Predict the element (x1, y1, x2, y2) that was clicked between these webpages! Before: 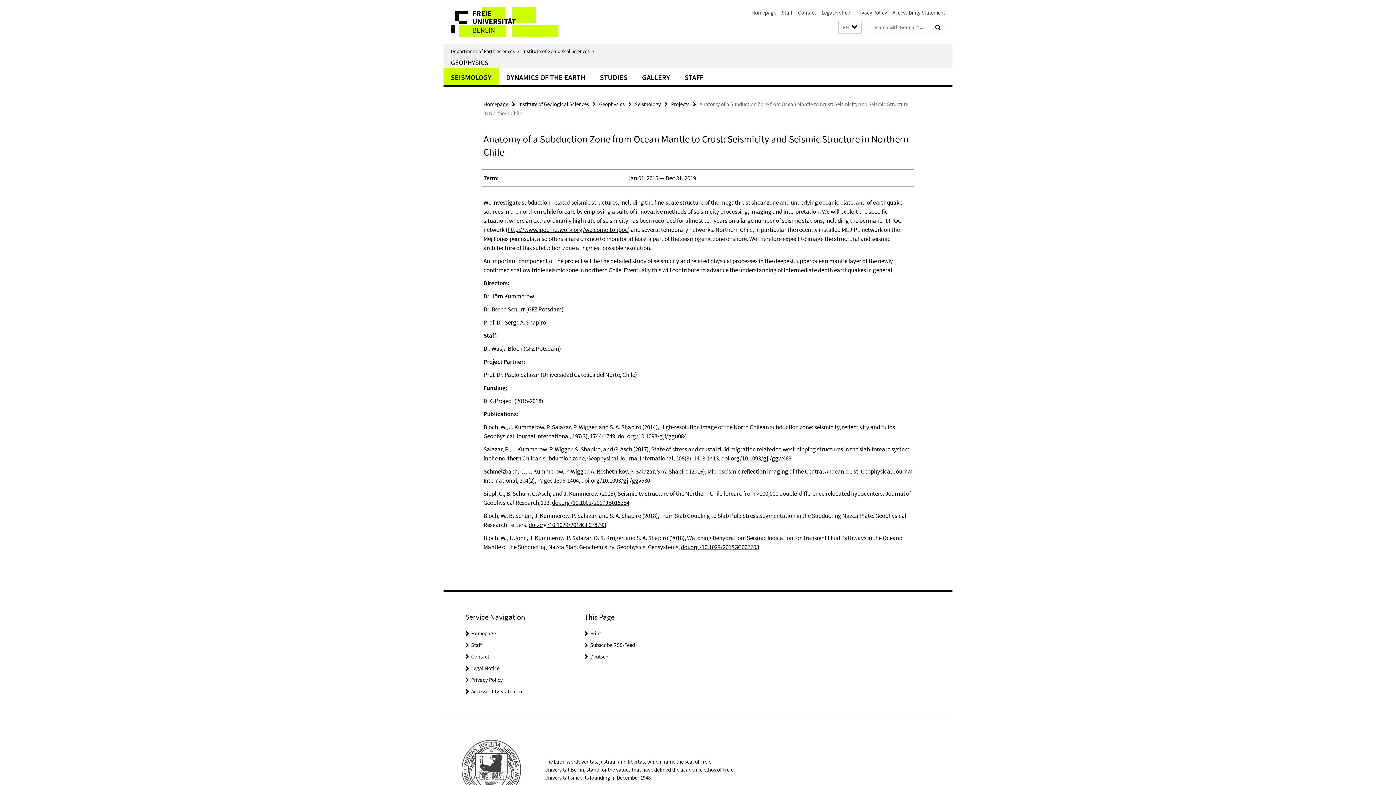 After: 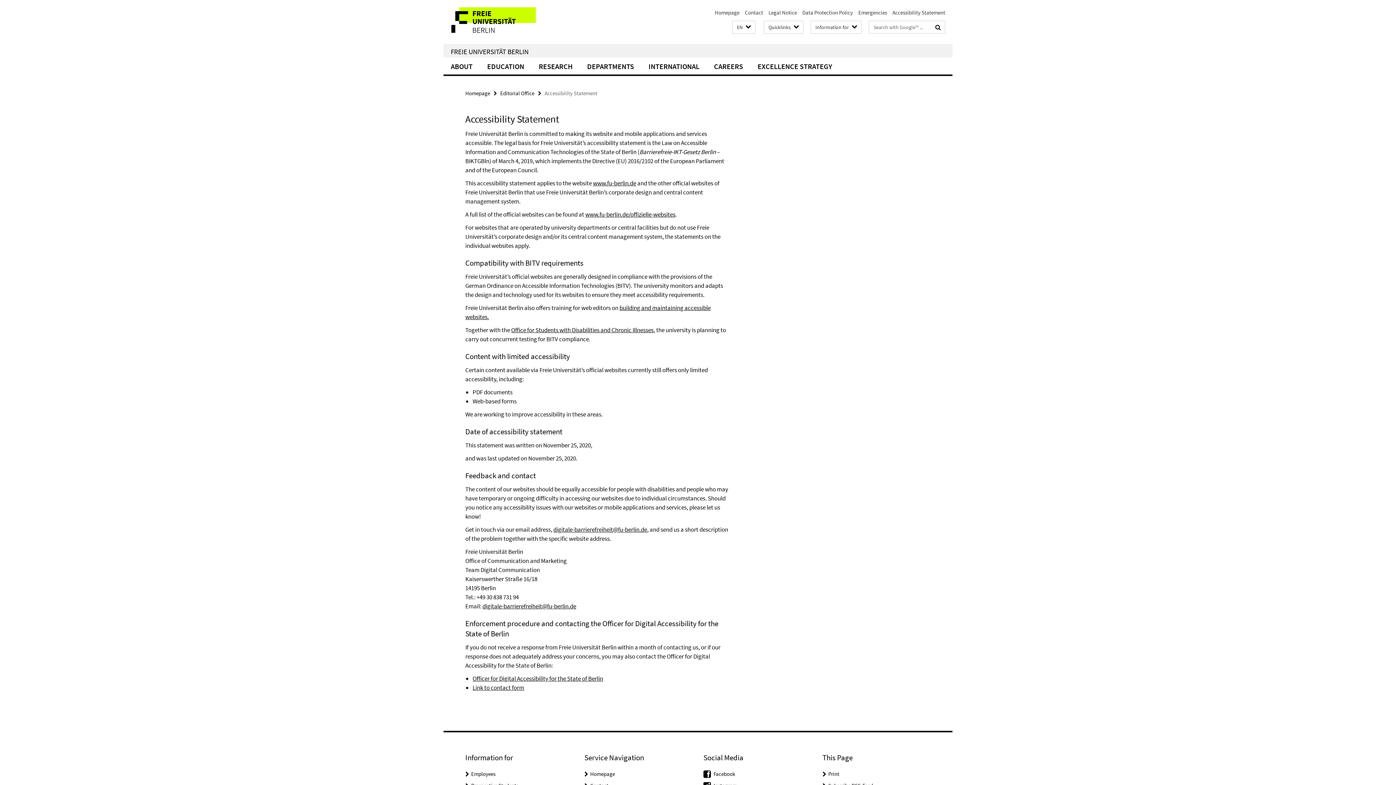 Action: bbox: (892, 9, 945, 16) label: Accessibility Statement